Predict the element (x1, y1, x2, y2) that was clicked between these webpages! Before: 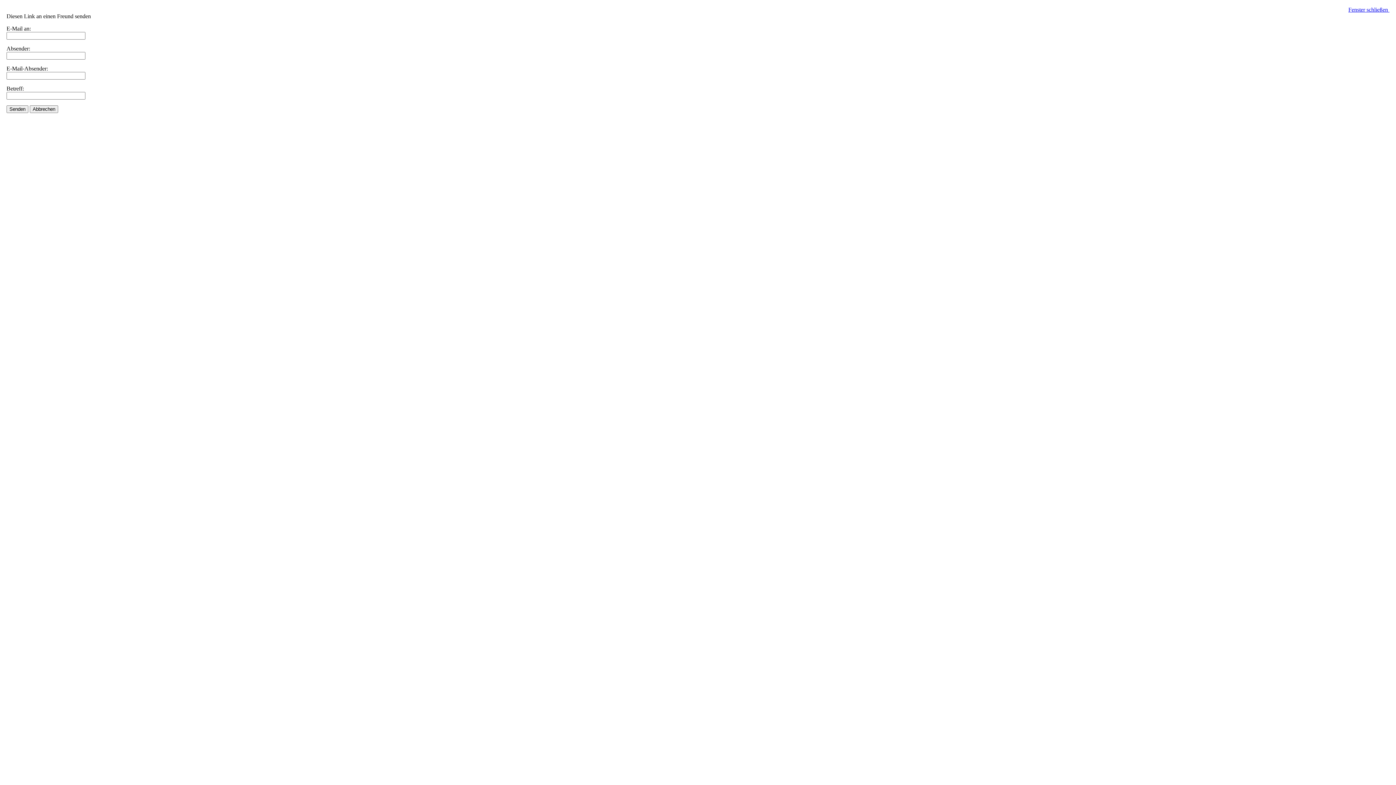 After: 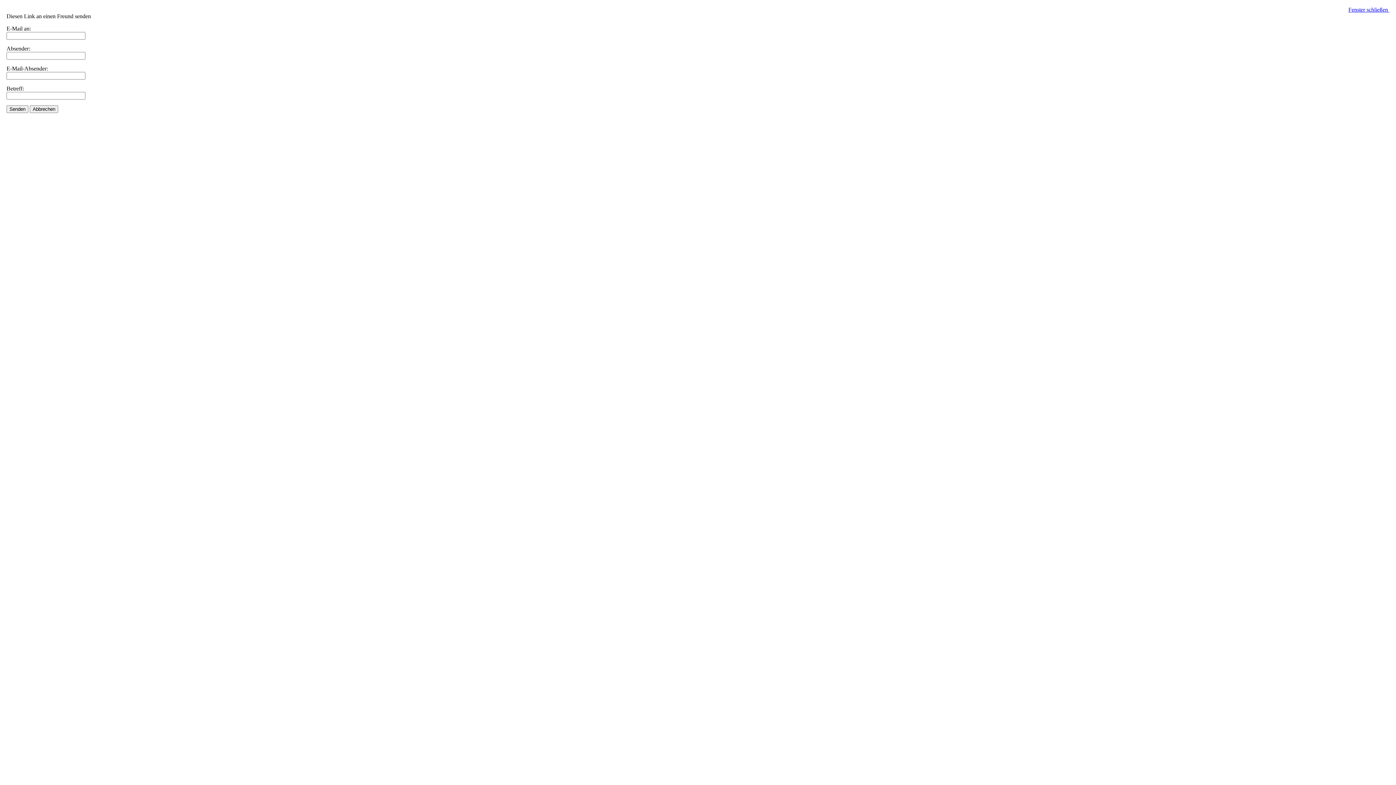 Action: label: Fenster schließen  bbox: (1348, 6, 1389, 12)